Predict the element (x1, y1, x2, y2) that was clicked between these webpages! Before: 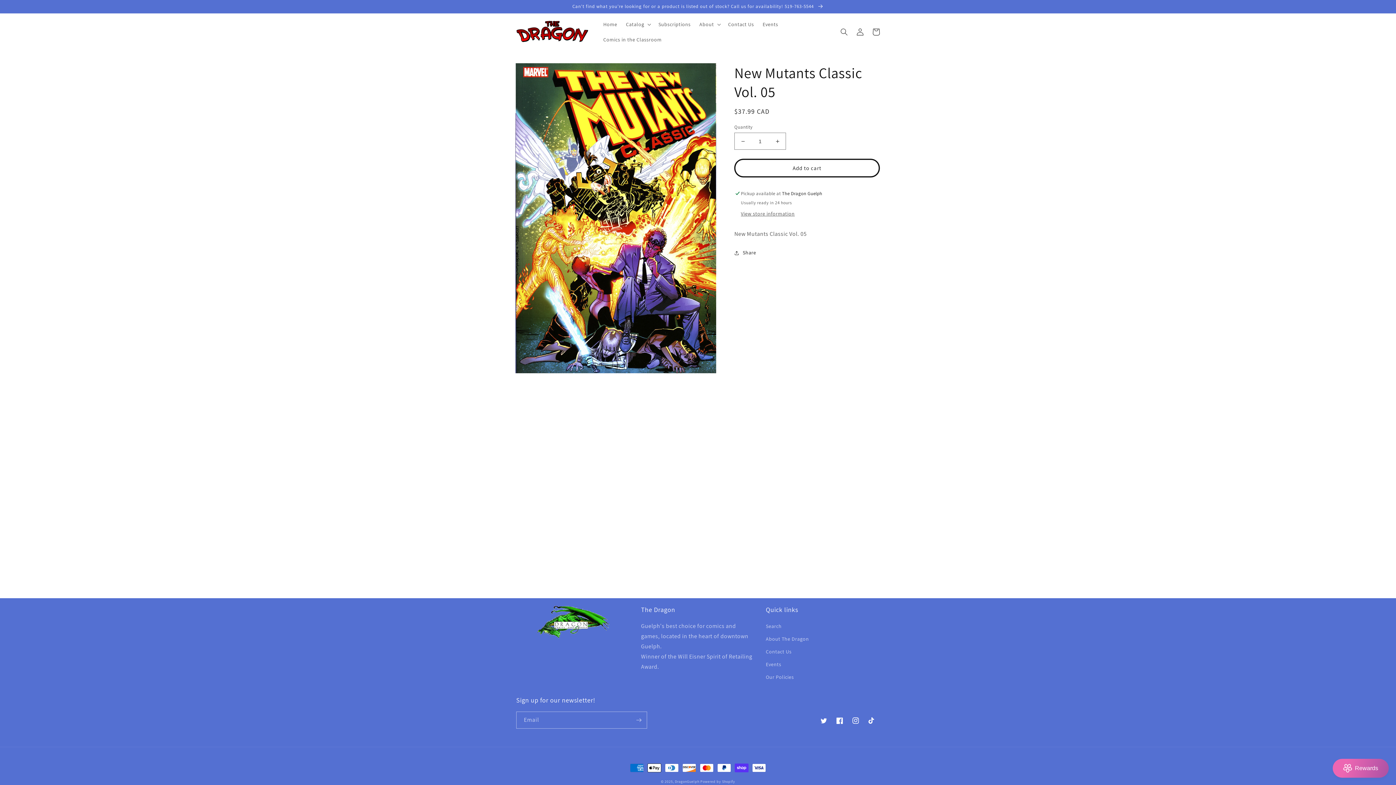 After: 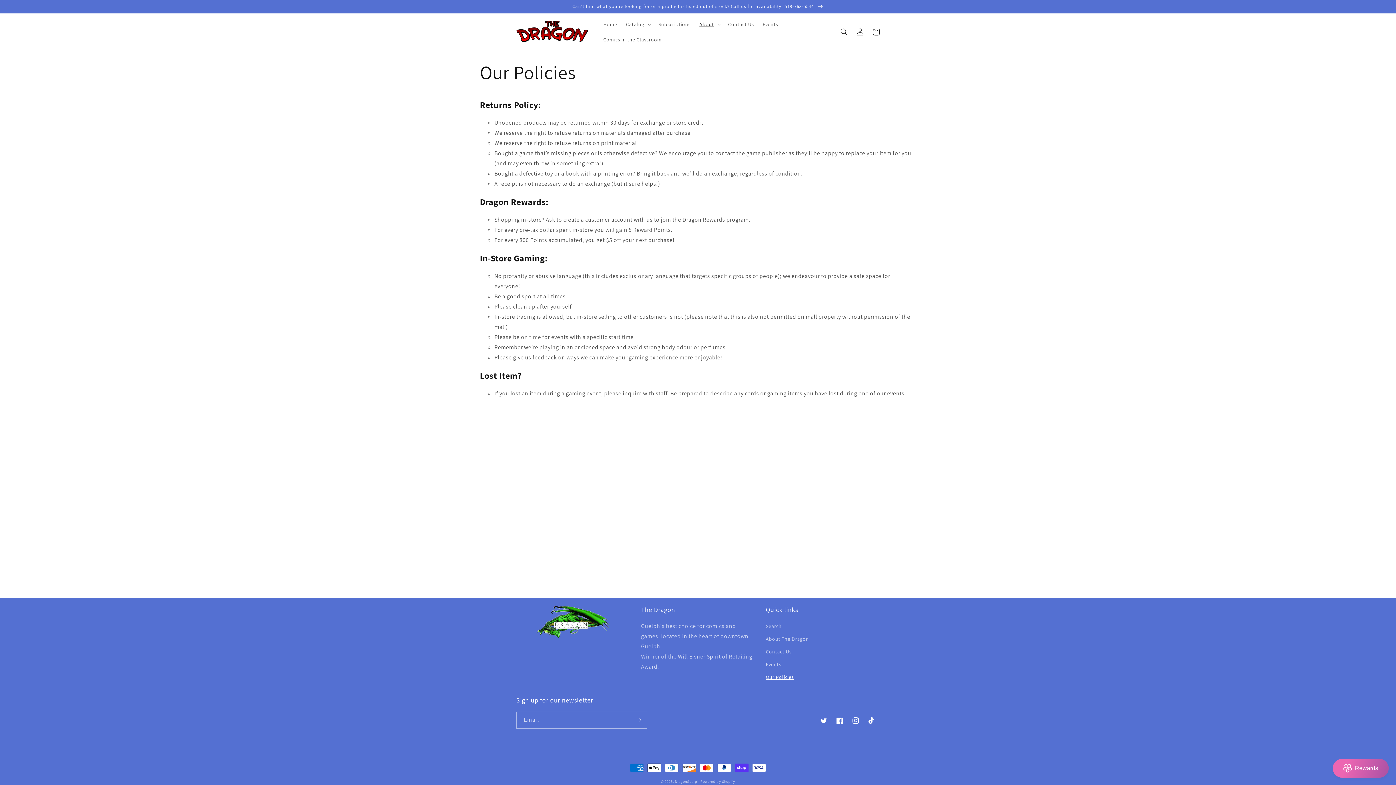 Action: label: Our Policies bbox: (766, 671, 794, 684)